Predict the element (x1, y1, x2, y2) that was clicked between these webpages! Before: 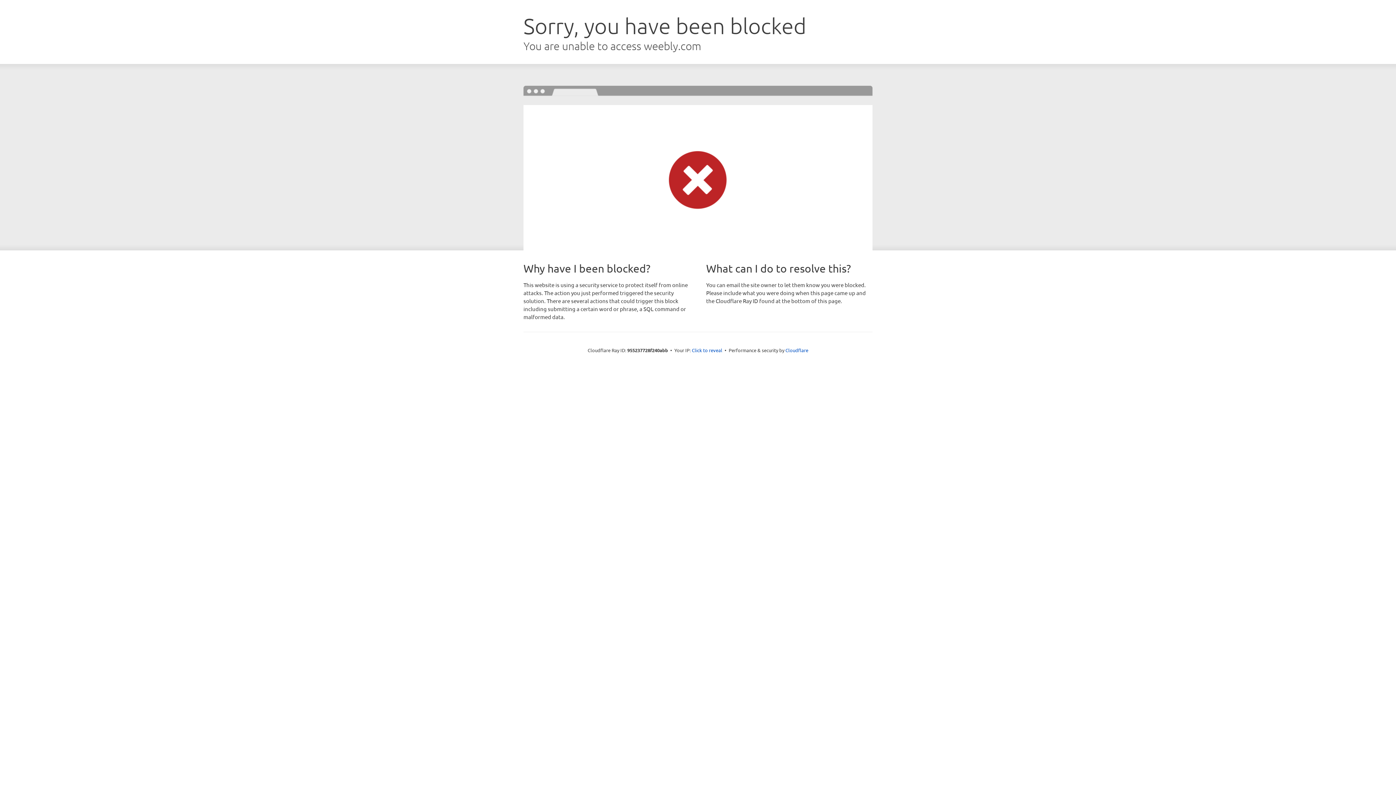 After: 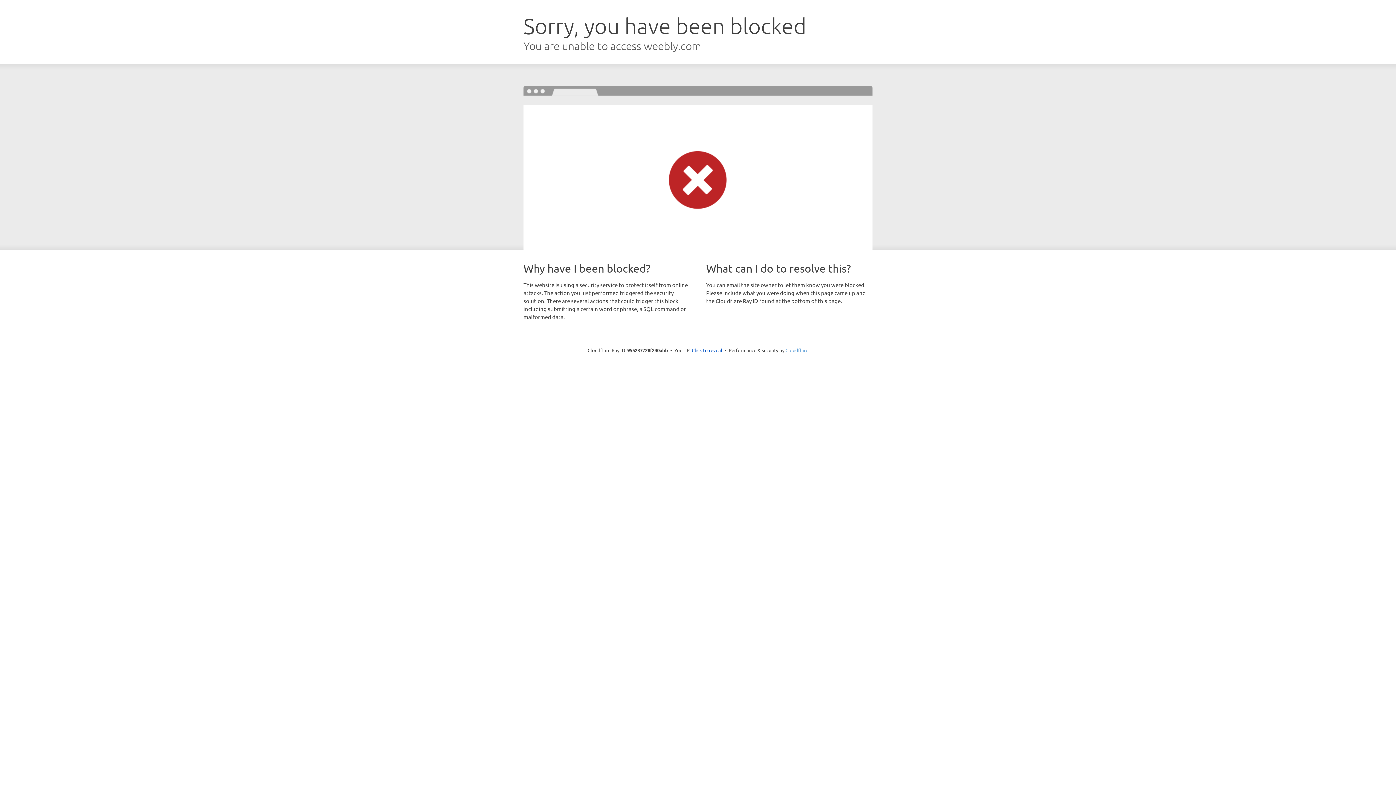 Action: bbox: (785, 347, 808, 353) label: Cloudflare